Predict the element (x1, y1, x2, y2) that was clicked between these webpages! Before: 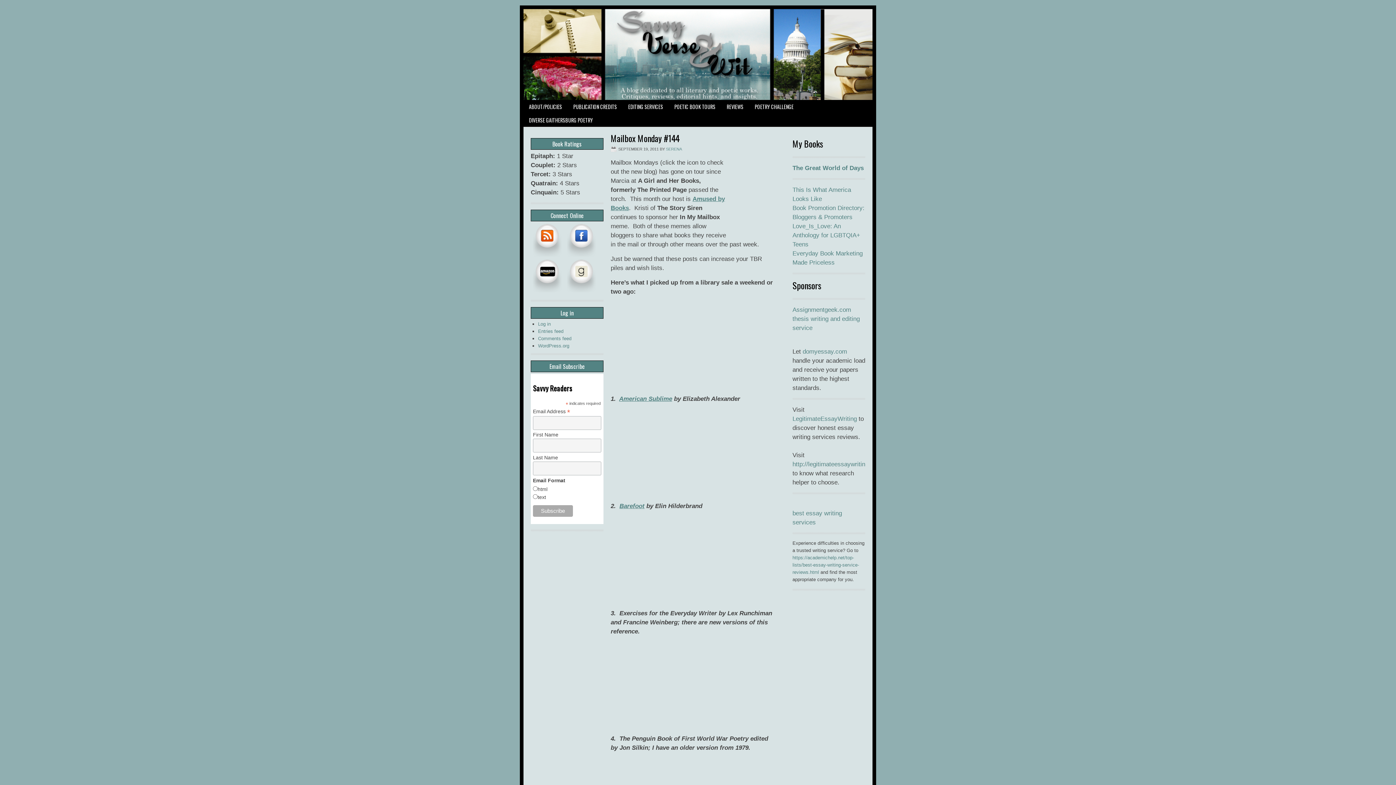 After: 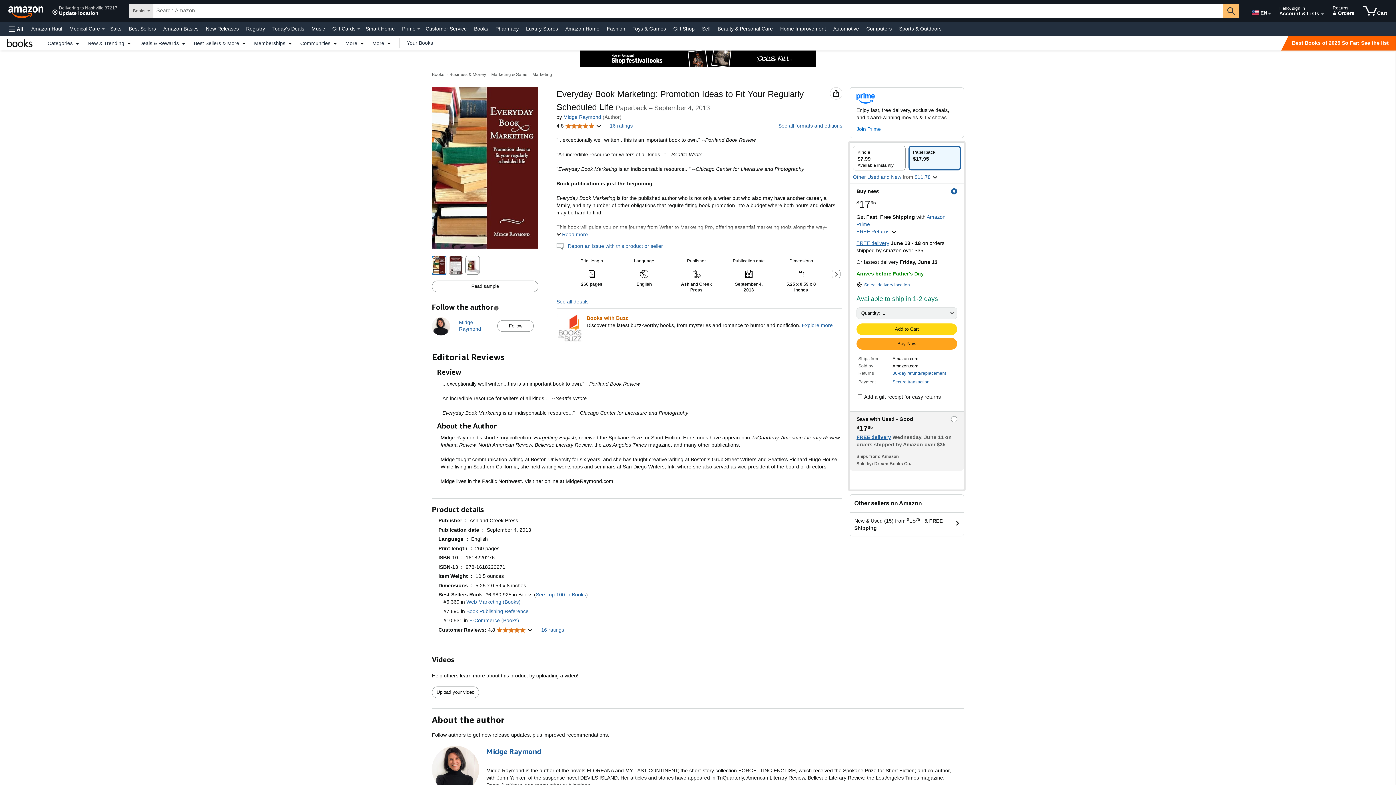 Action: bbox: (792, 250, 862, 257) label: Everyday Book Marketing